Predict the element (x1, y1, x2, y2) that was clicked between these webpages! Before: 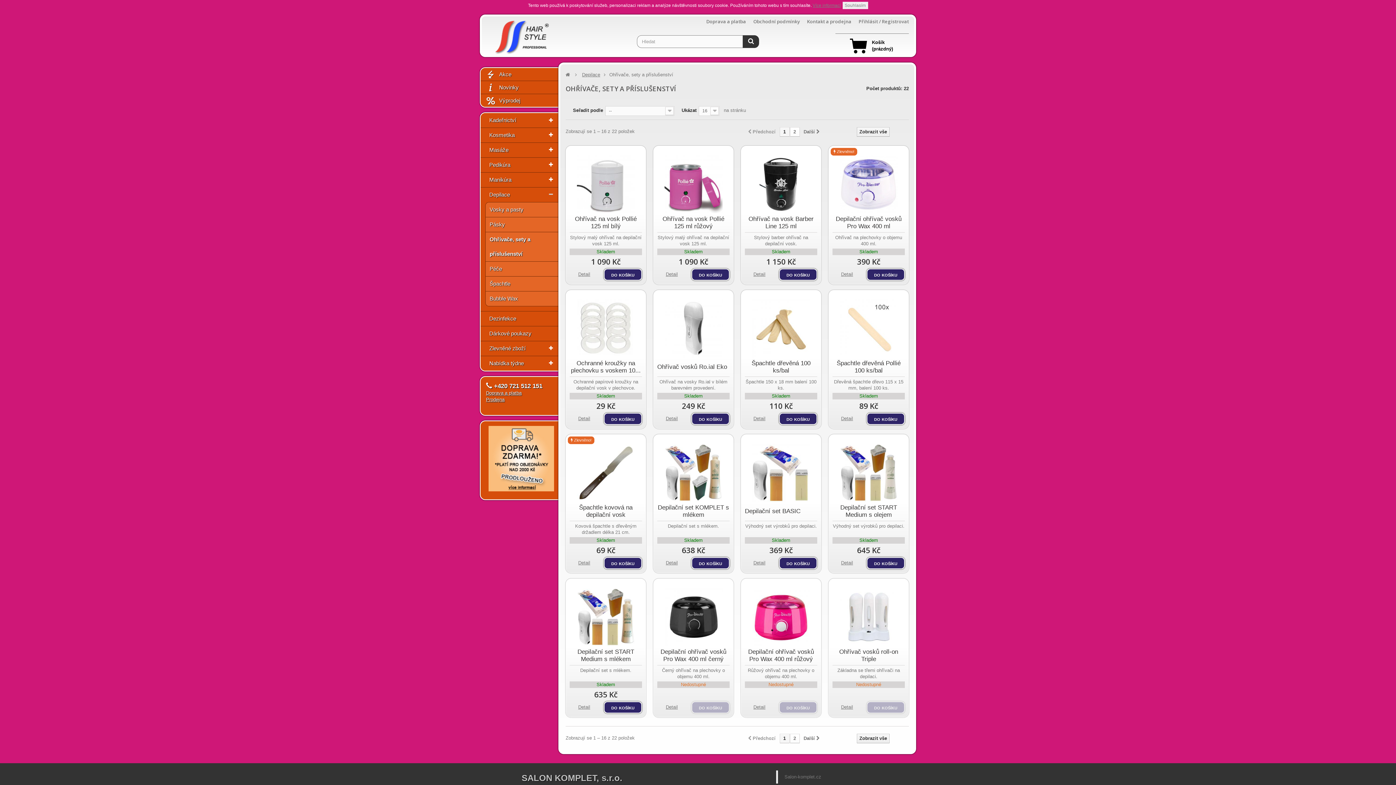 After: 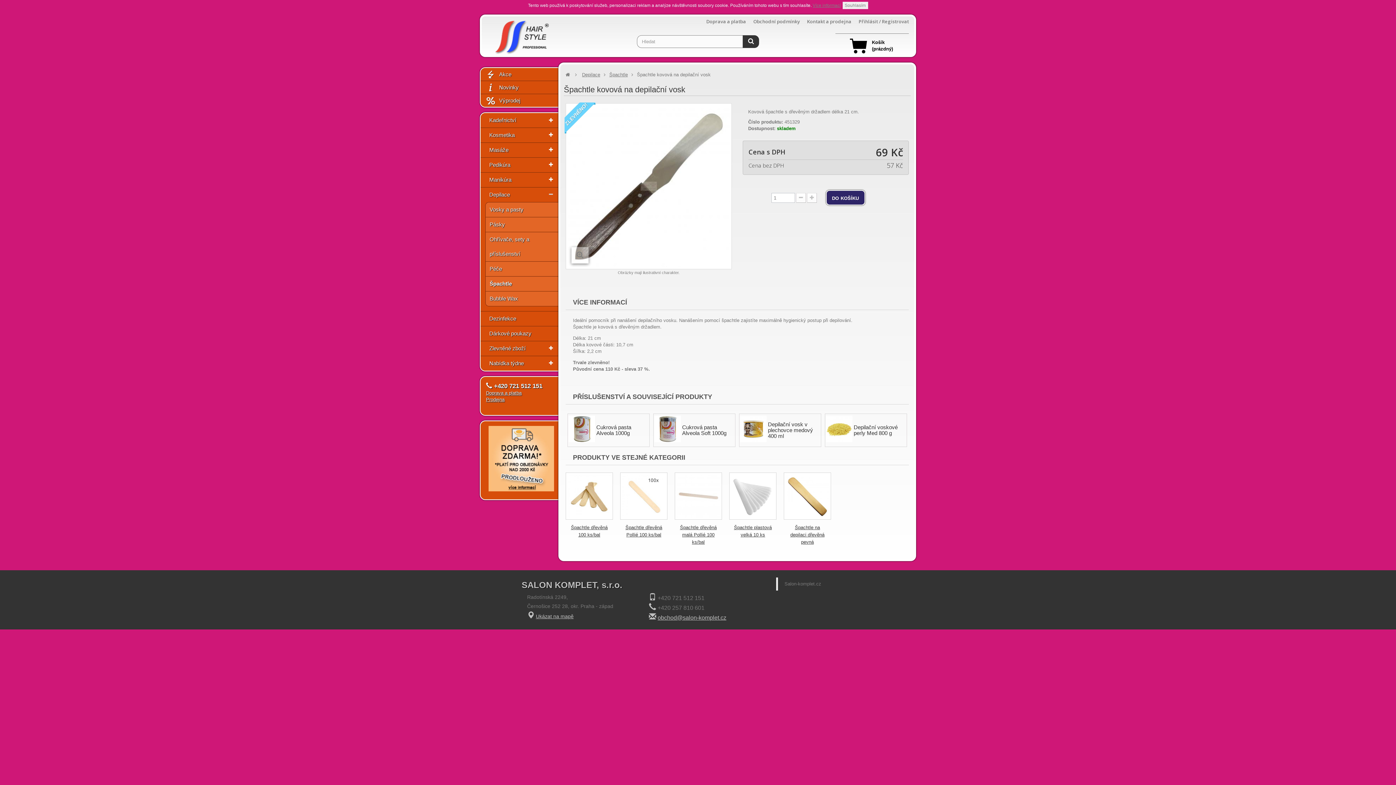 Action: bbox: (569, 504, 642, 519) label: Špachtle kovová na depilační vosk